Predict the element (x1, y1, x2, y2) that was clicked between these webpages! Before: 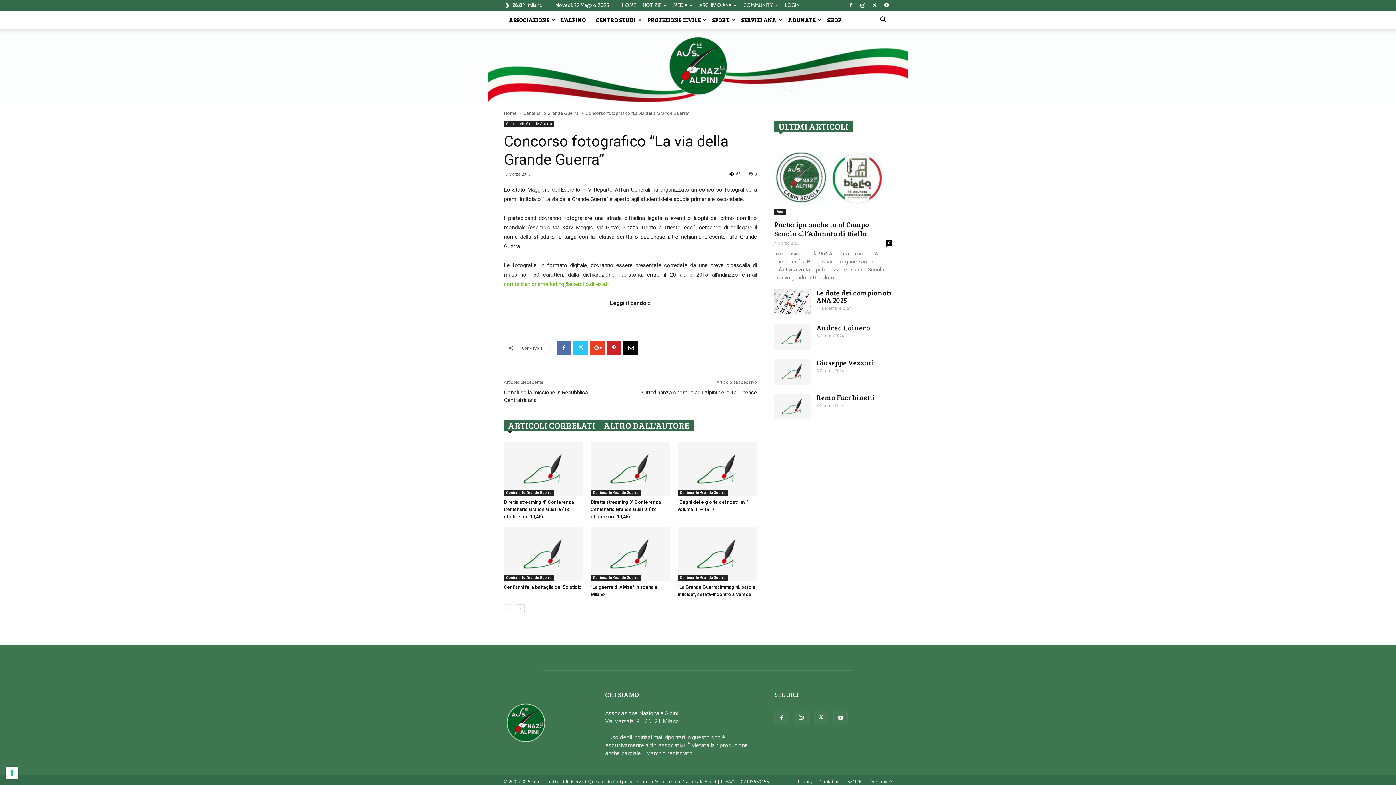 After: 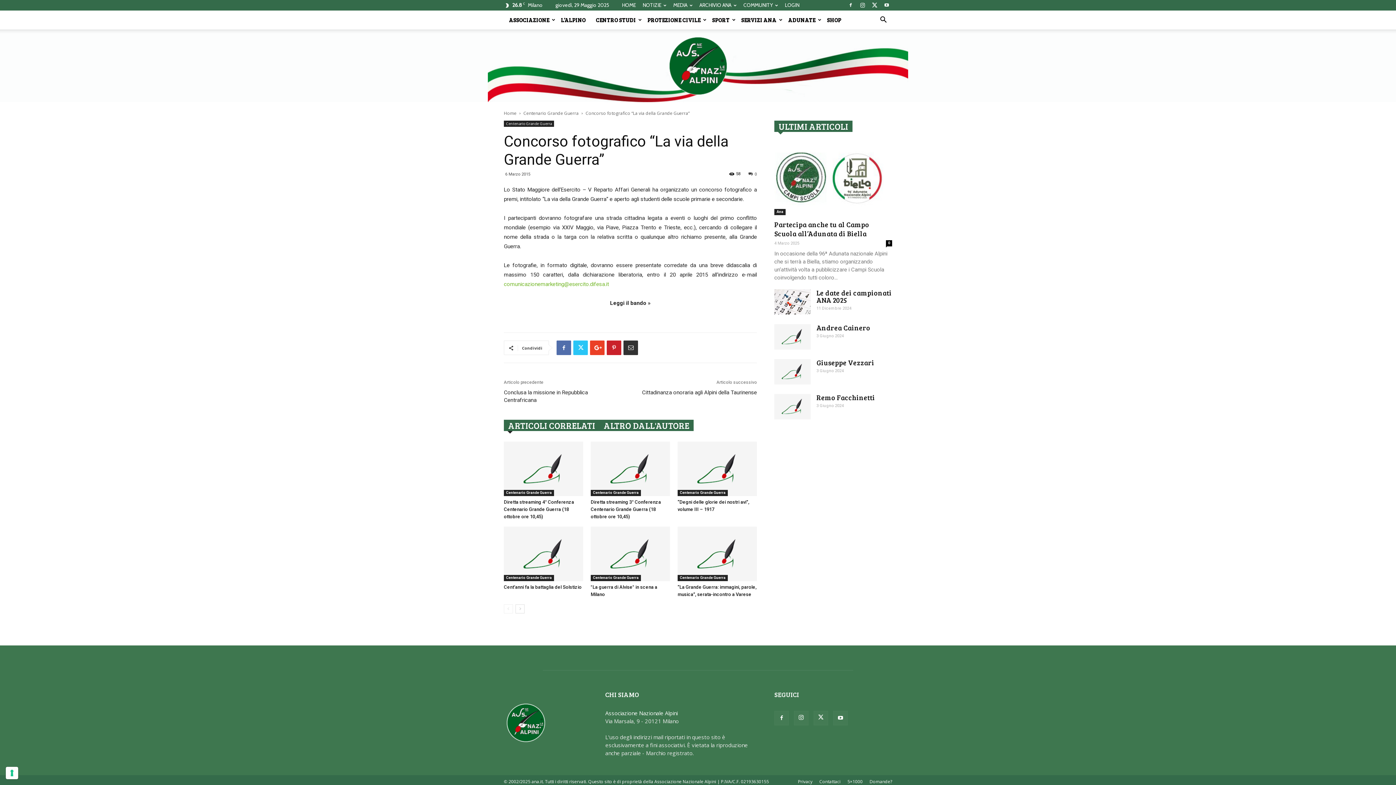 Action: bbox: (623, 340, 638, 355)